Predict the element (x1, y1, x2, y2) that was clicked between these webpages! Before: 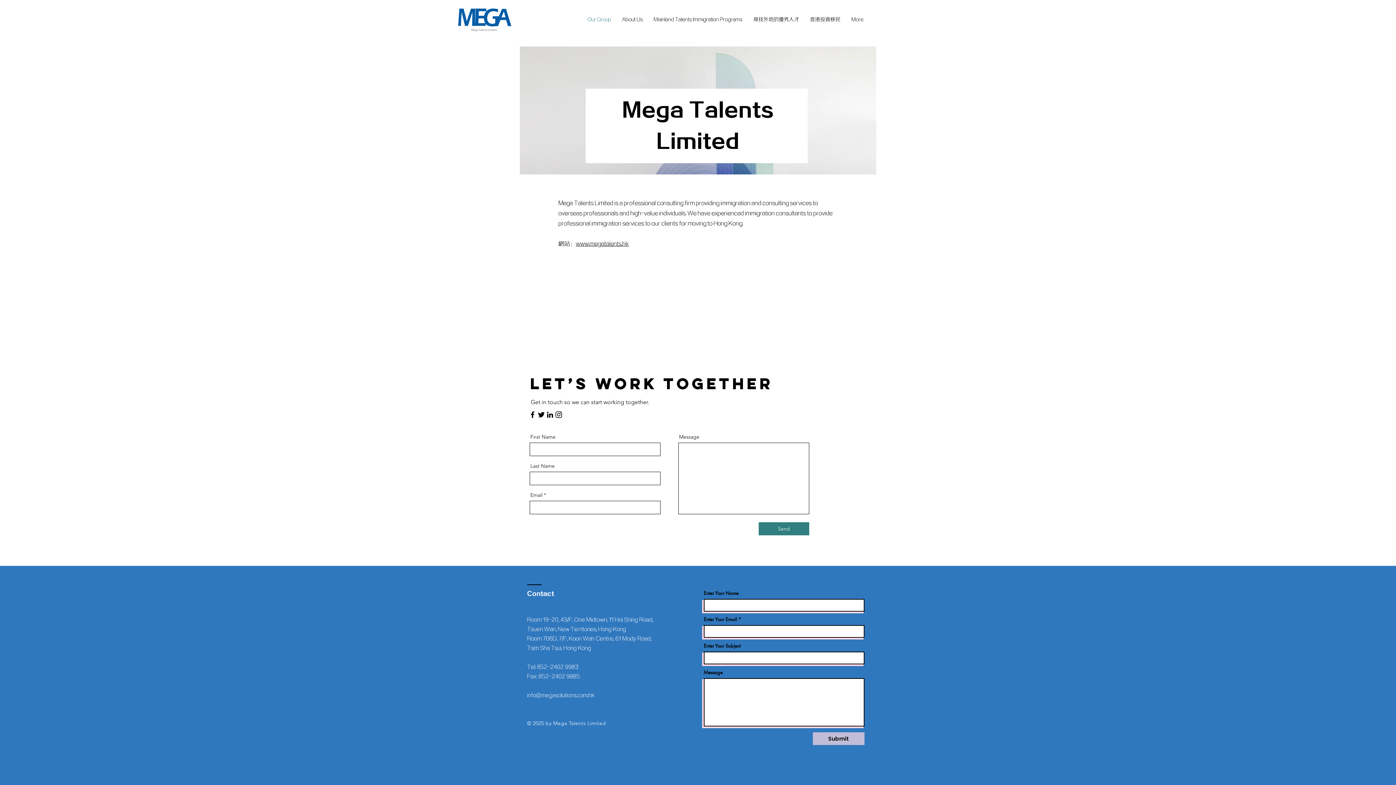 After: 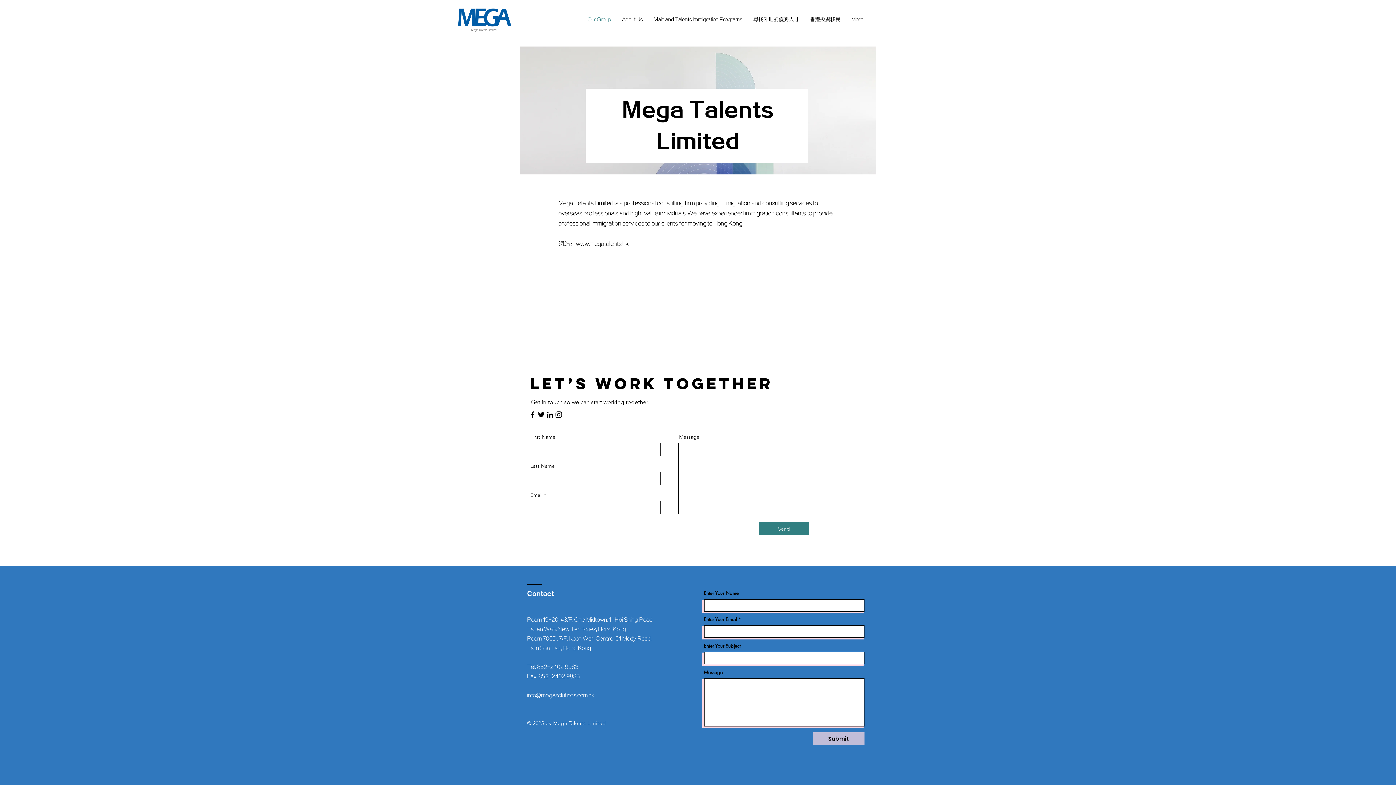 Action: bbox: (576, 240, 629, 247) label: www.megatalents.hk